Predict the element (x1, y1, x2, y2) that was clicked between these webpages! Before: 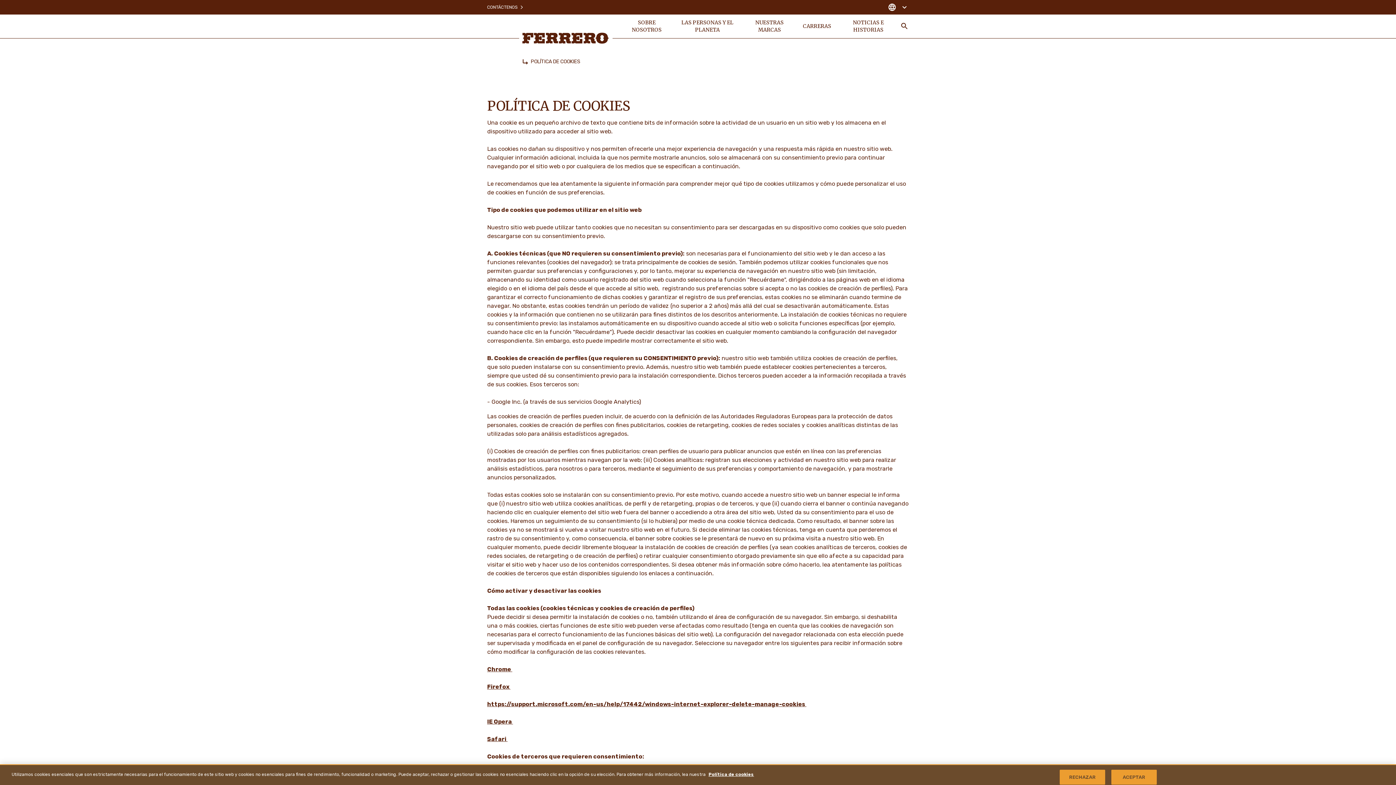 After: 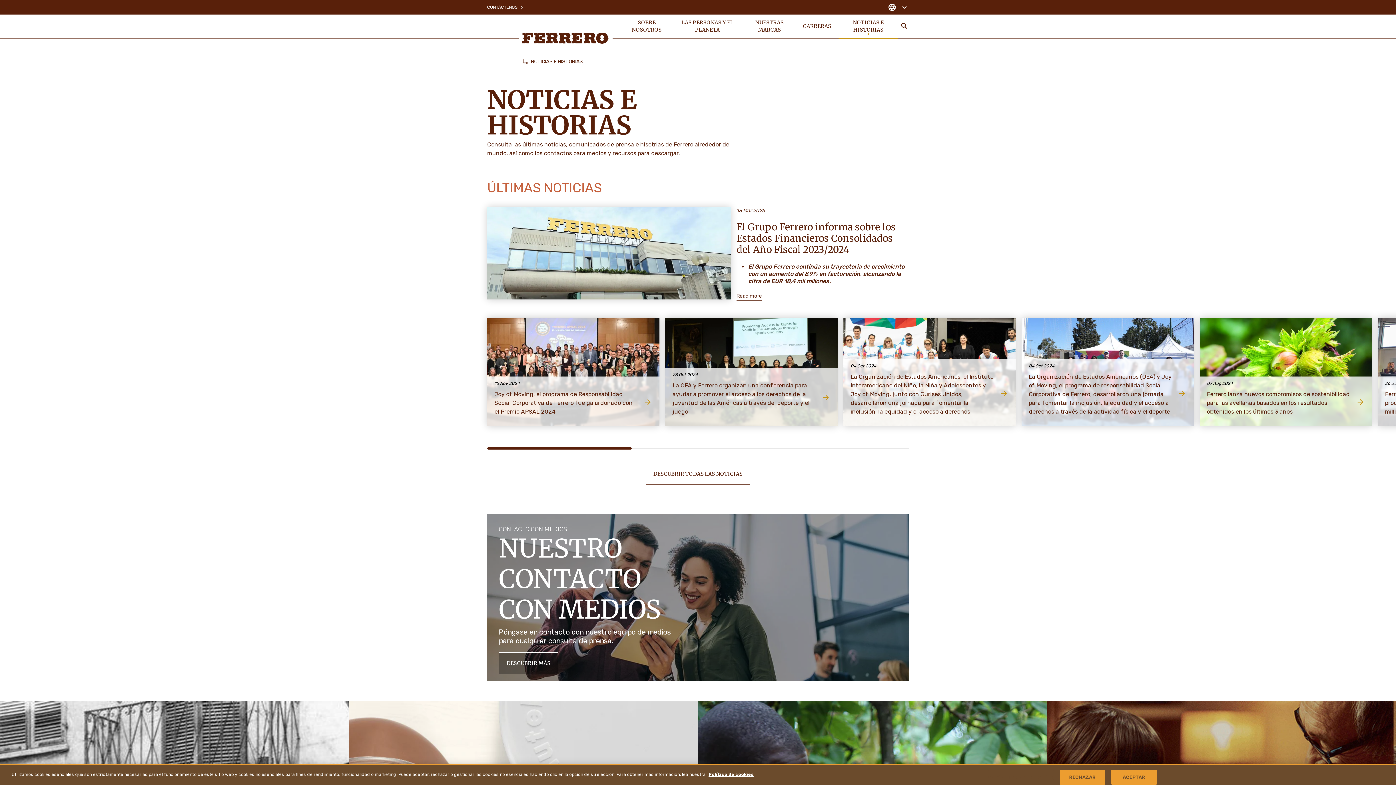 Action: label: NOTICIAS E HISTORIAS bbox: (838, 14, 898, 37)